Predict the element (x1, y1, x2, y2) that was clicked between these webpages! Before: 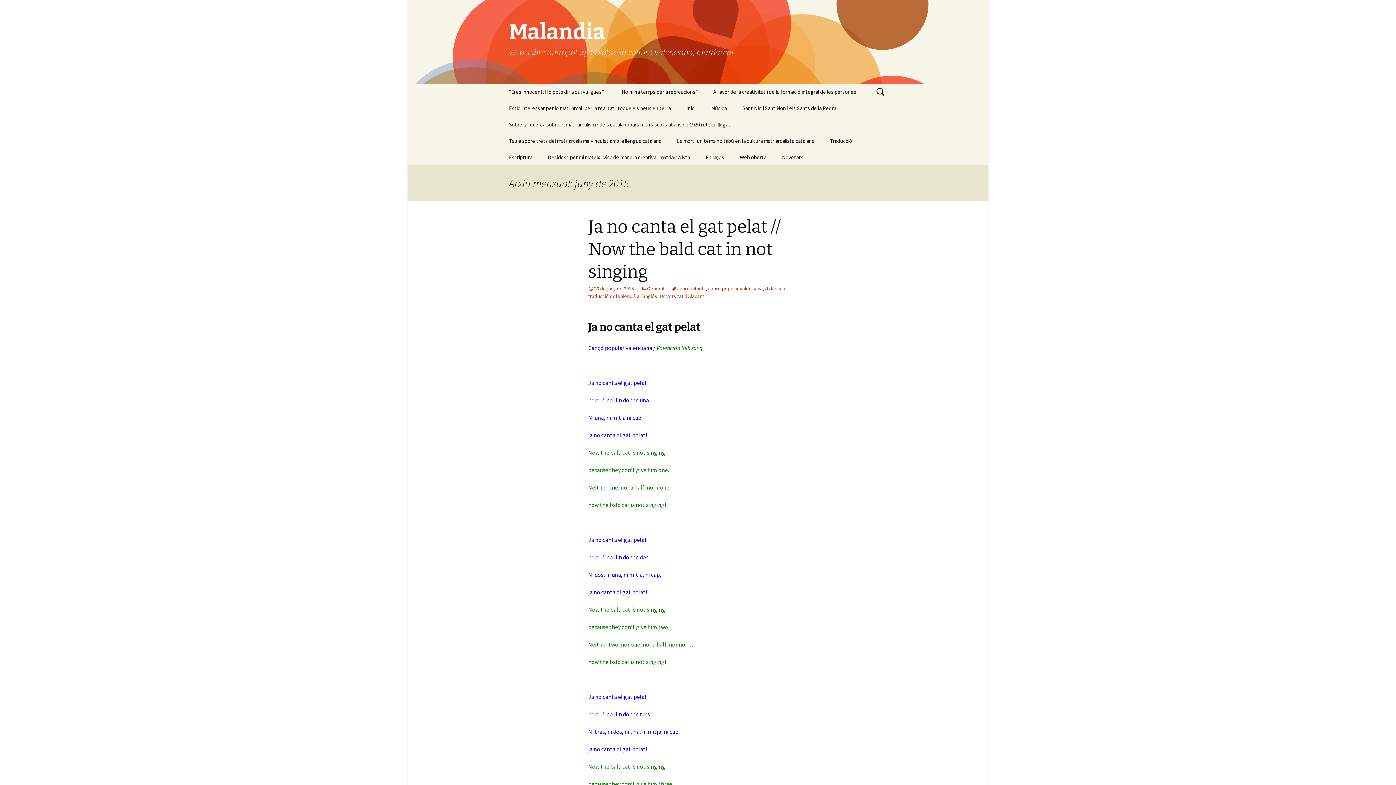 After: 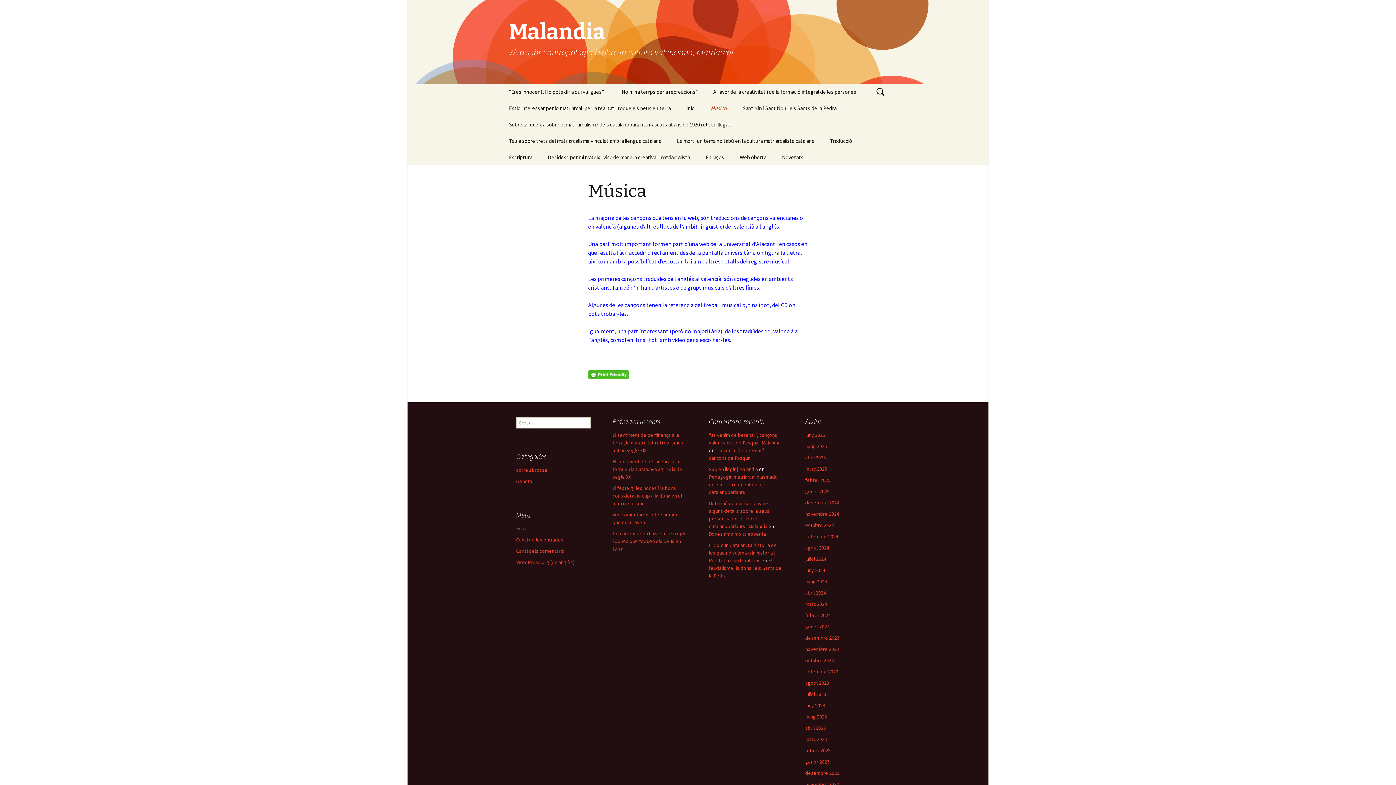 Action: label: Música bbox: (704, 100, 734, 116)